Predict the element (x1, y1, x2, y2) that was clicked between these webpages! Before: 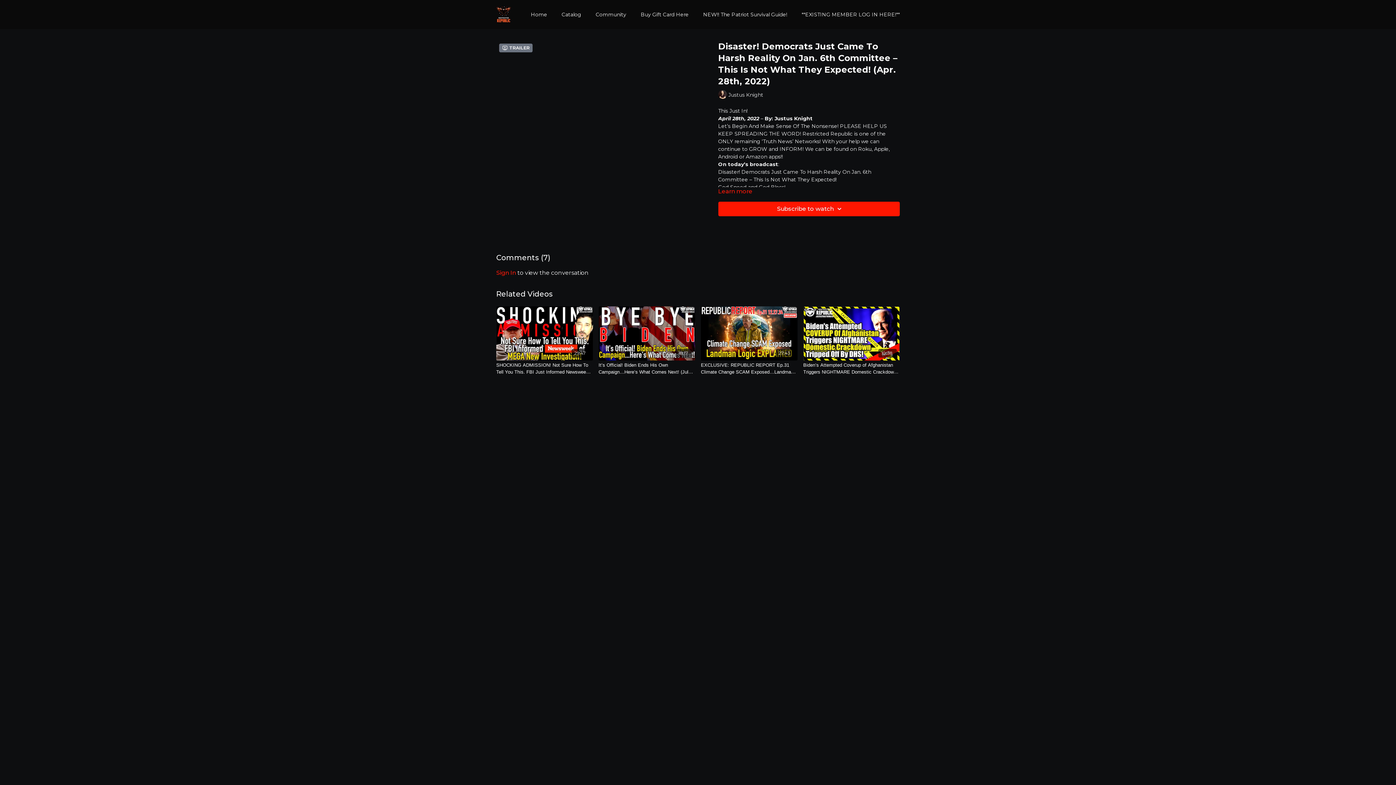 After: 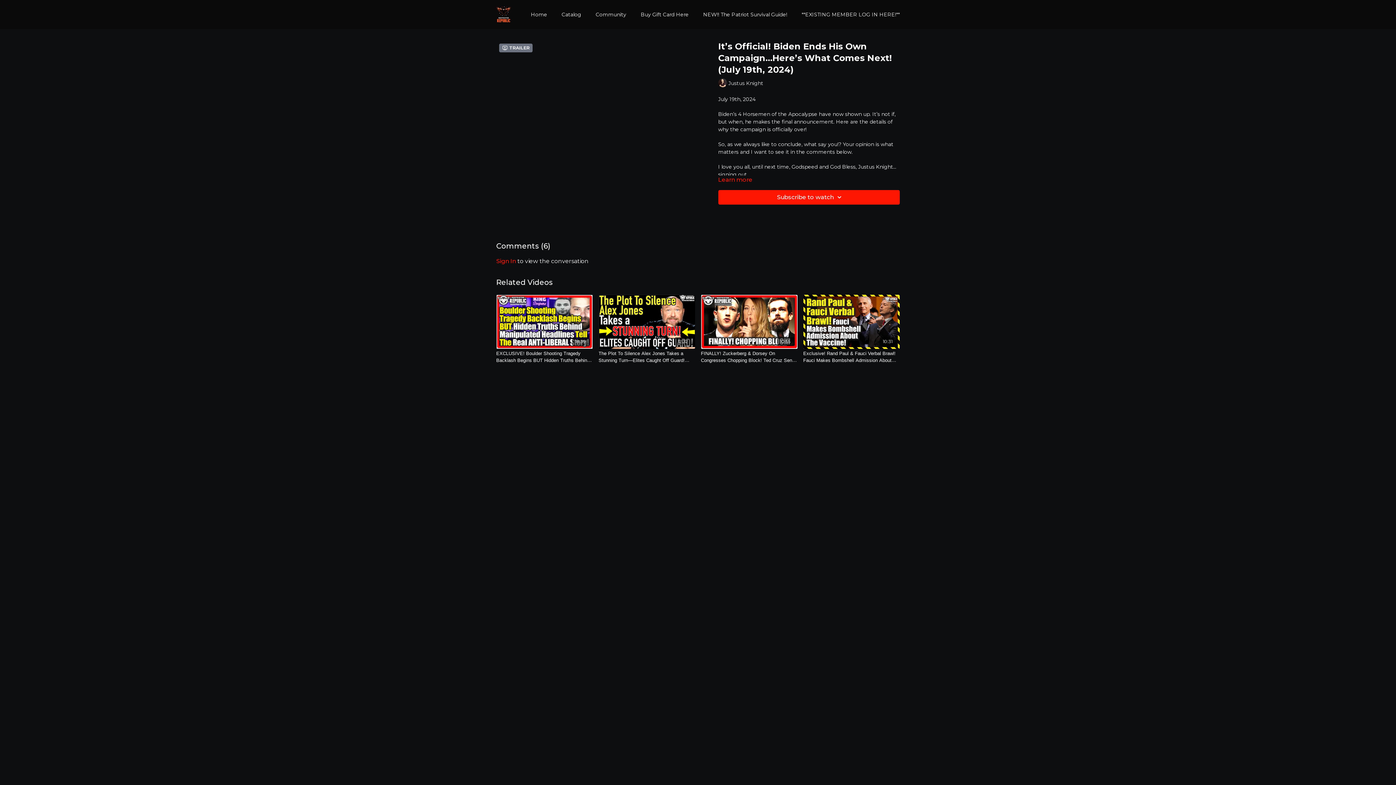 Action: label: 18:17 bbox: (598, 306, 695, 360)